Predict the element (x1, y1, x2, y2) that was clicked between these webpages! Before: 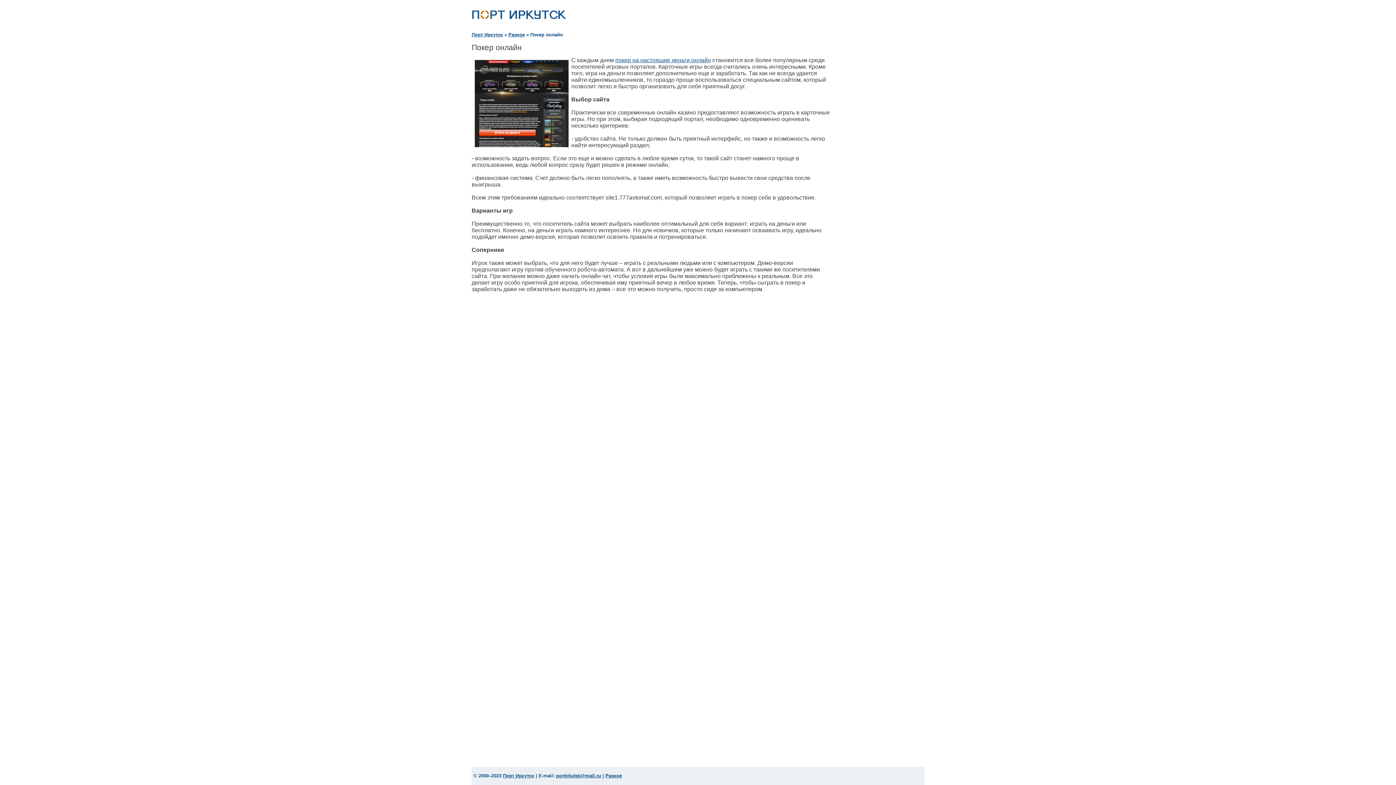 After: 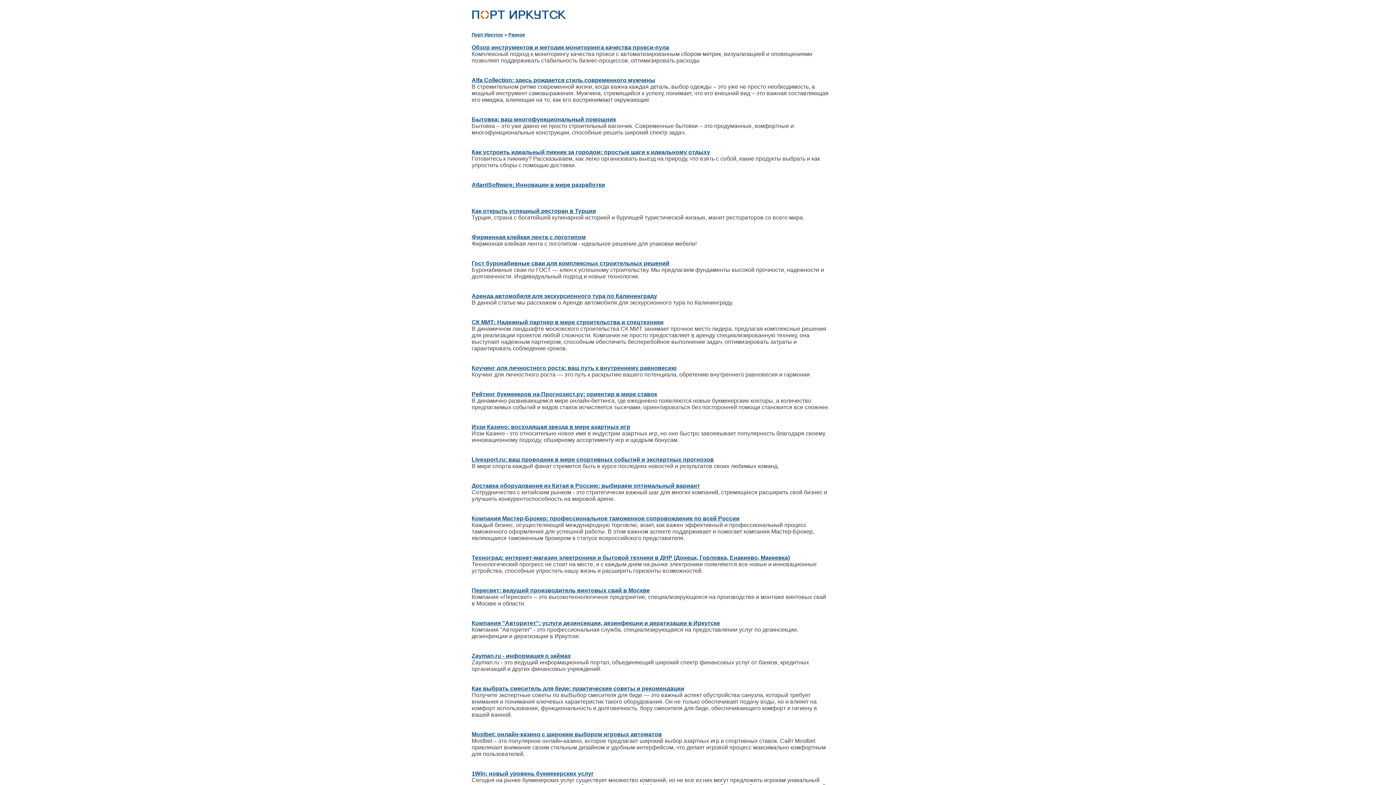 Action: bbox: (605, 773, 622, 778) label: Разное